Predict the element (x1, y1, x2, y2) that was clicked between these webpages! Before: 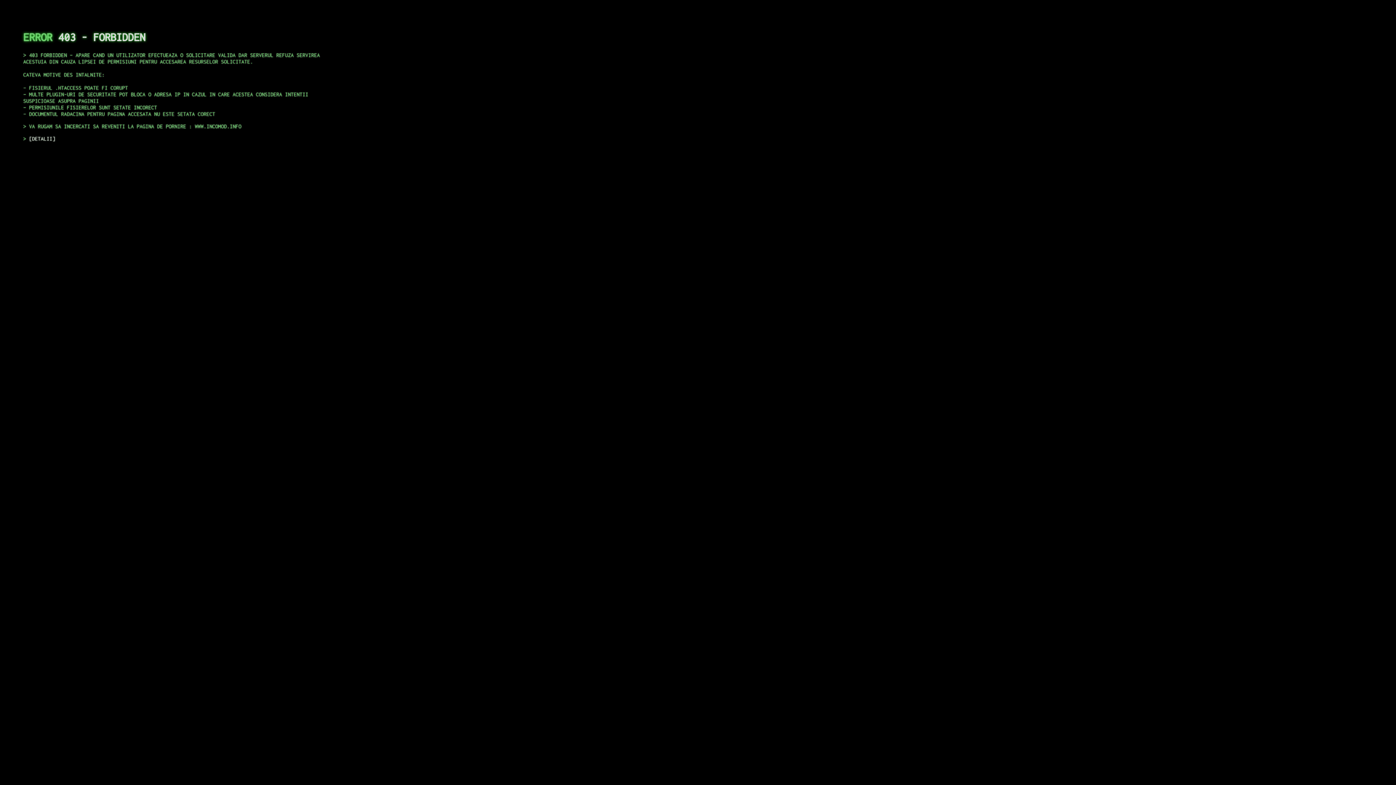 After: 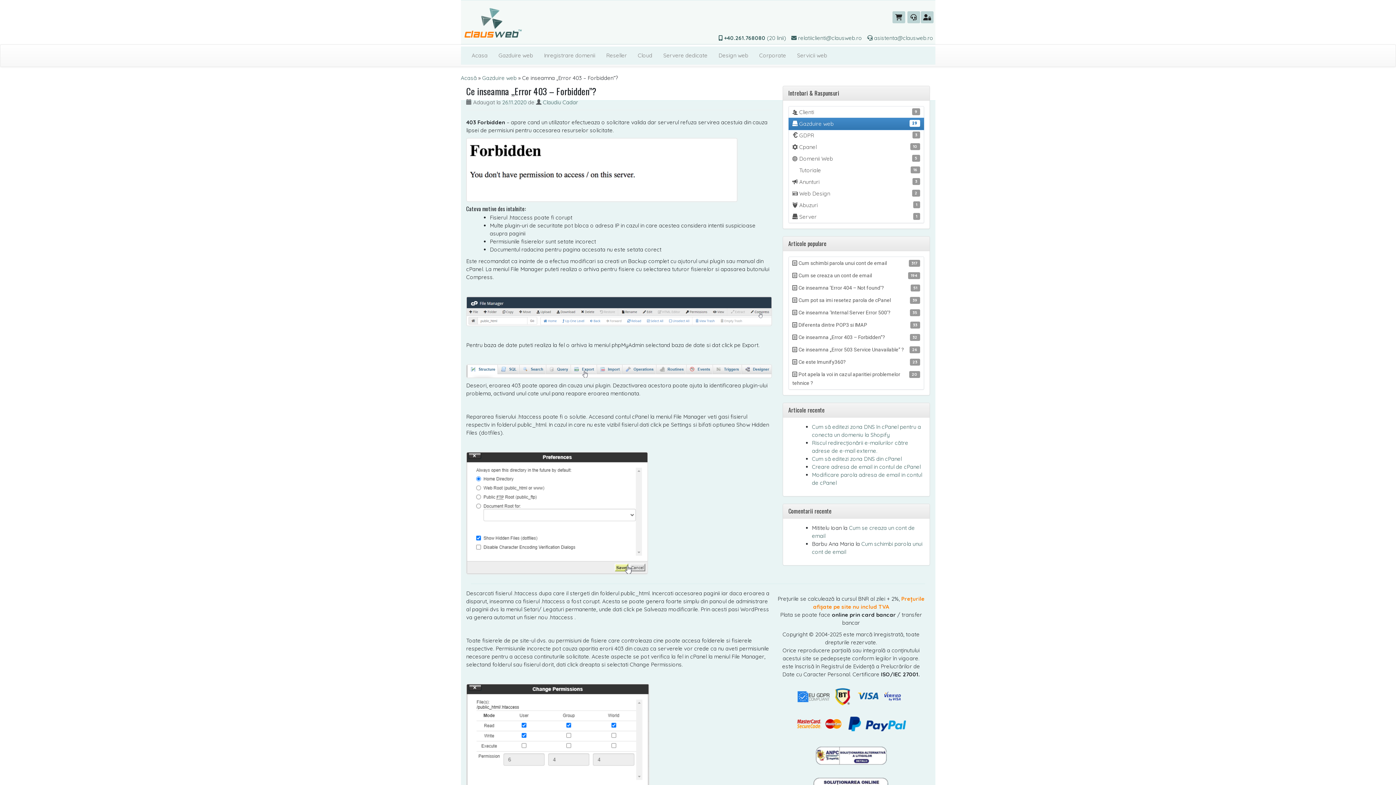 Action: label: DETALII bbox: (29, 135, 55, 141)